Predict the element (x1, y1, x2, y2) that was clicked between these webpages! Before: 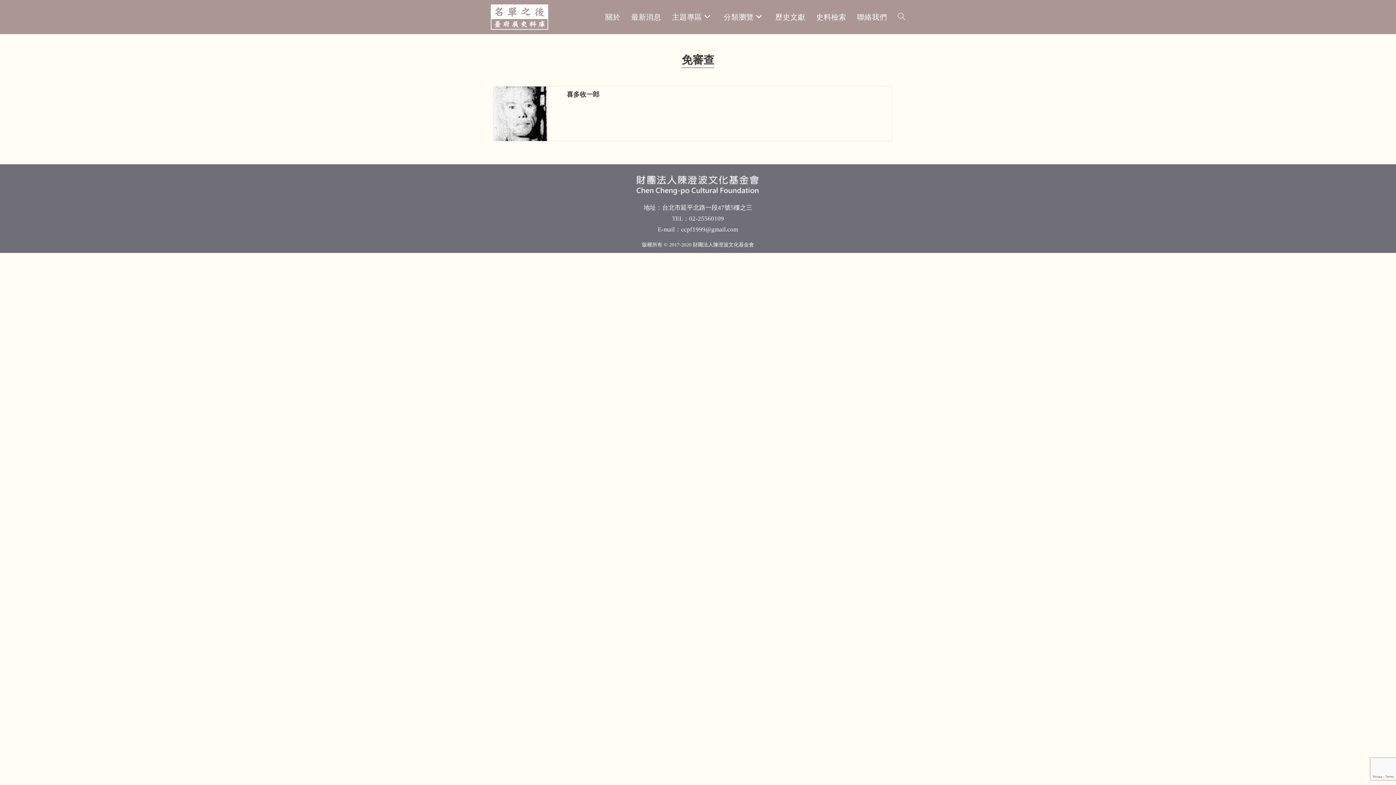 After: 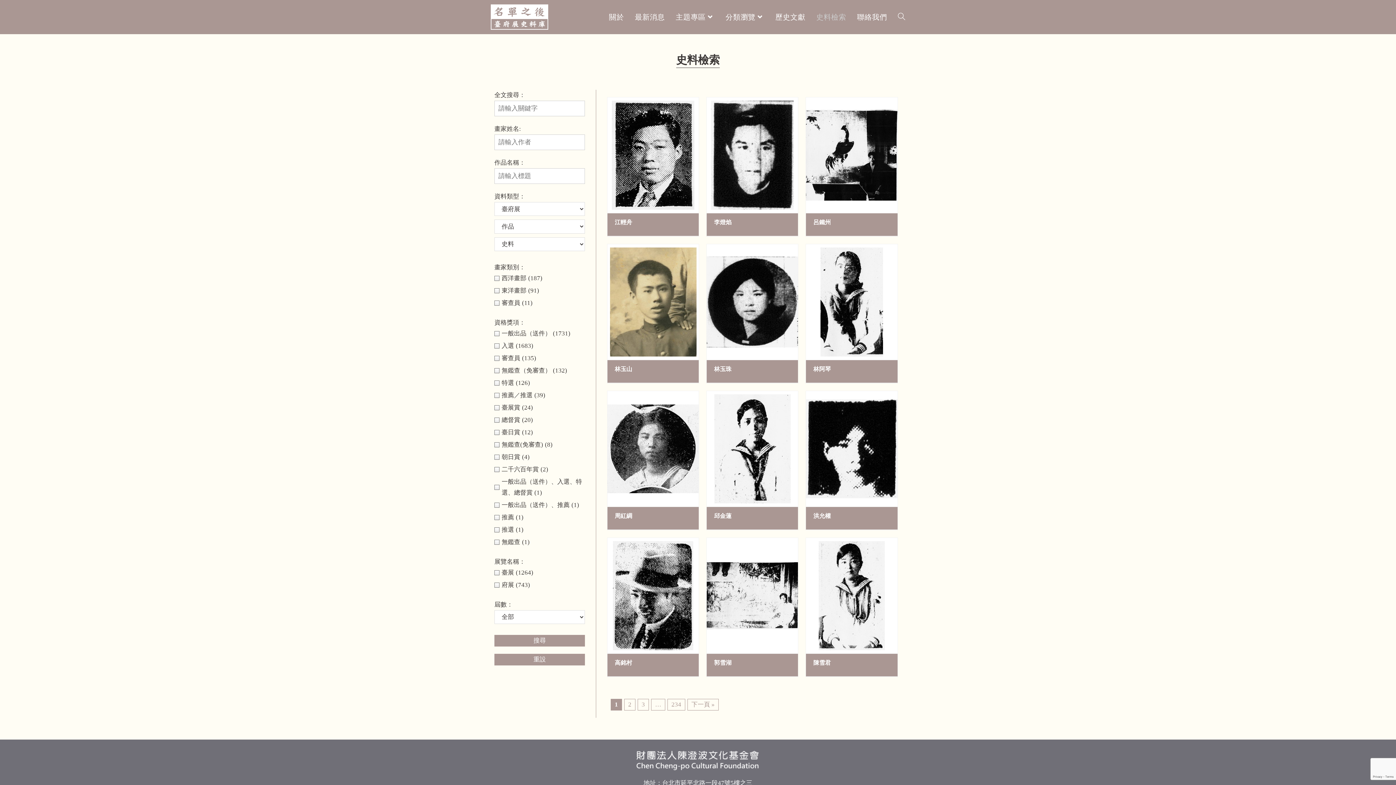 Action: bbox: (810, 3, 851, 30) label: 史料檢索